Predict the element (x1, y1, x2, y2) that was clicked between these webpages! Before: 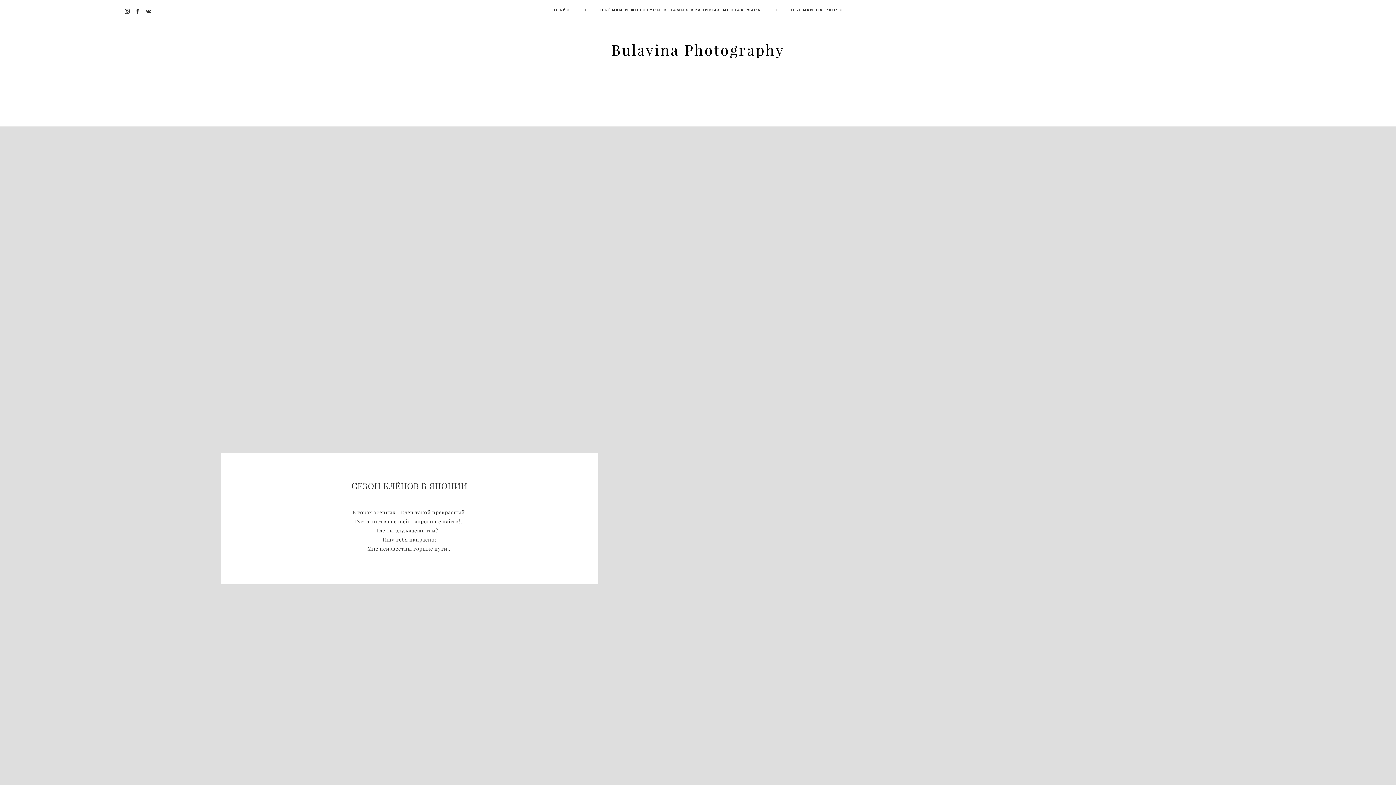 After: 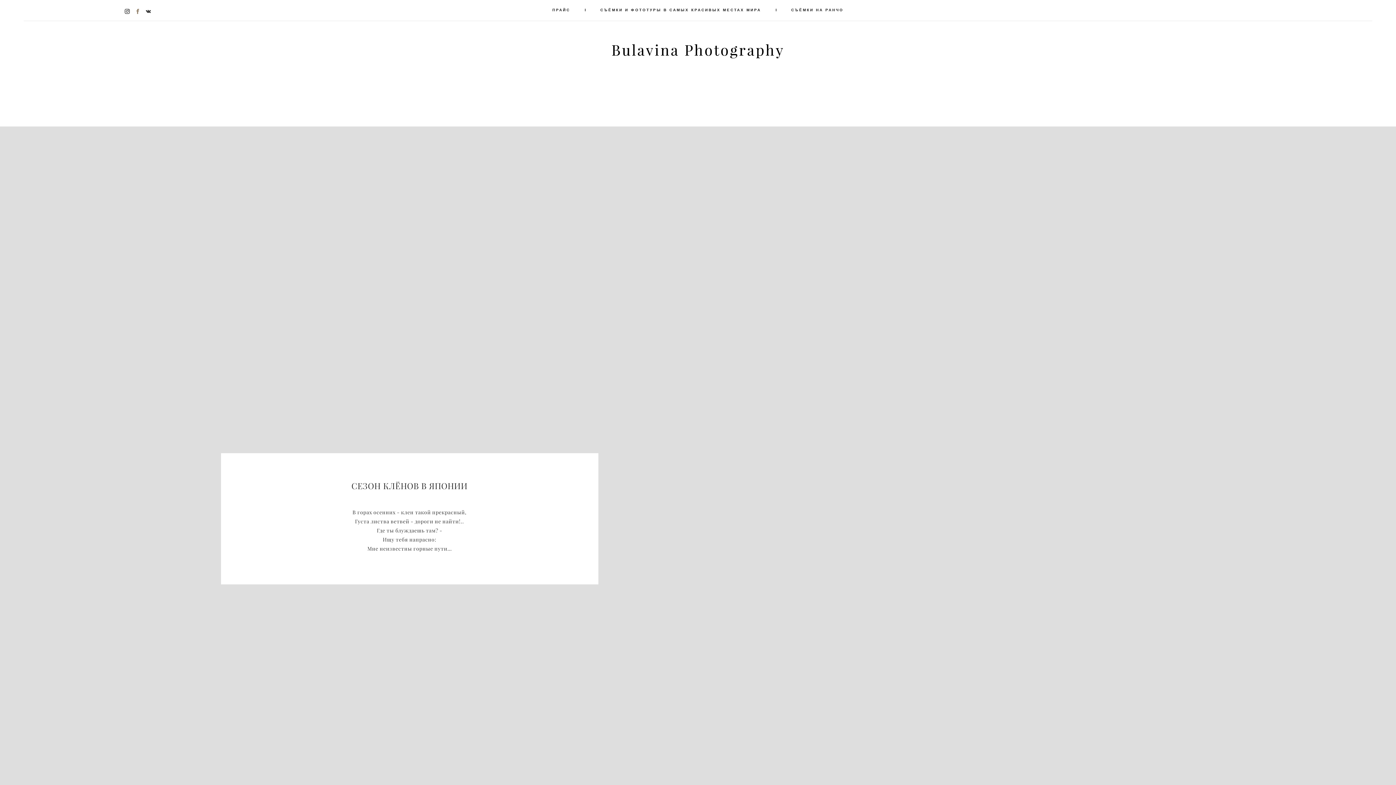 Action: bbox: (135, 7, 140, 14)